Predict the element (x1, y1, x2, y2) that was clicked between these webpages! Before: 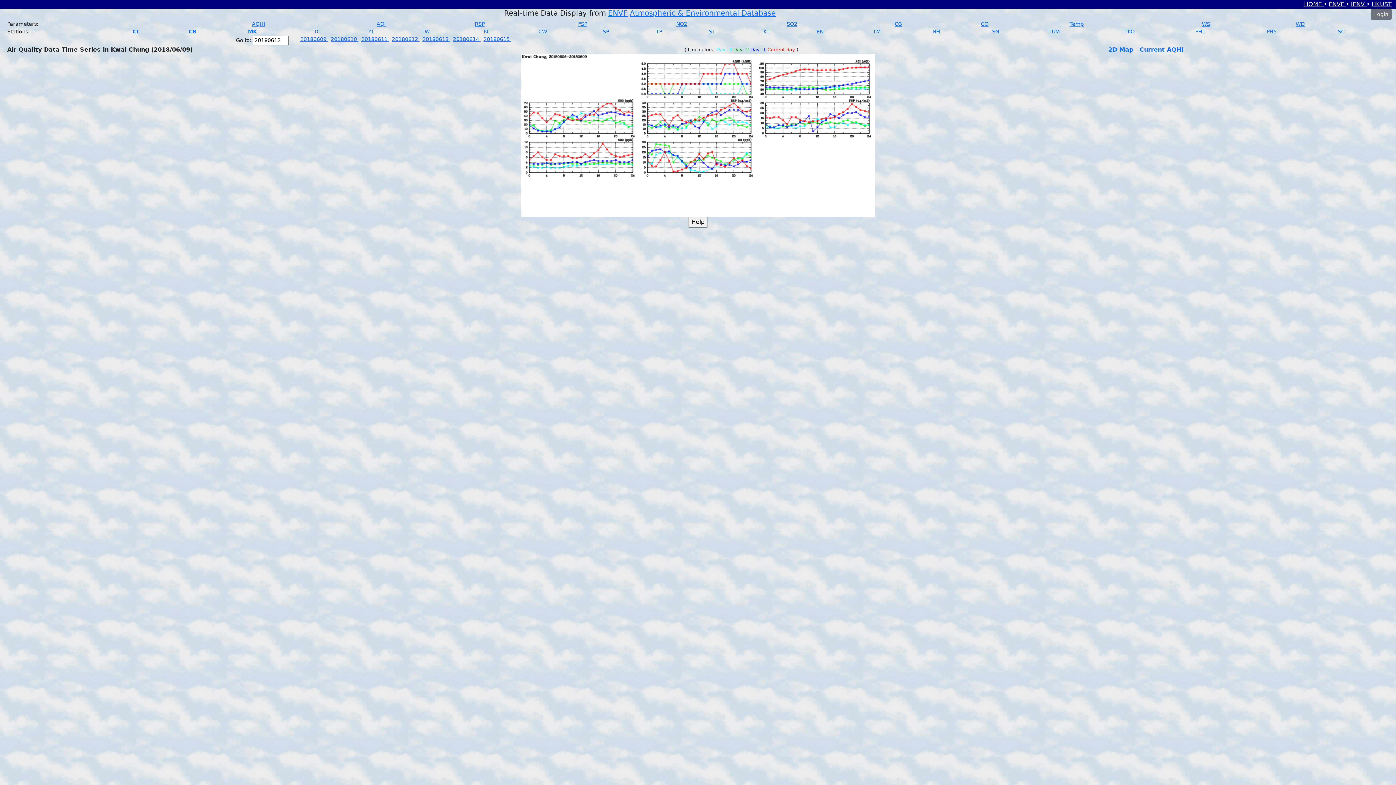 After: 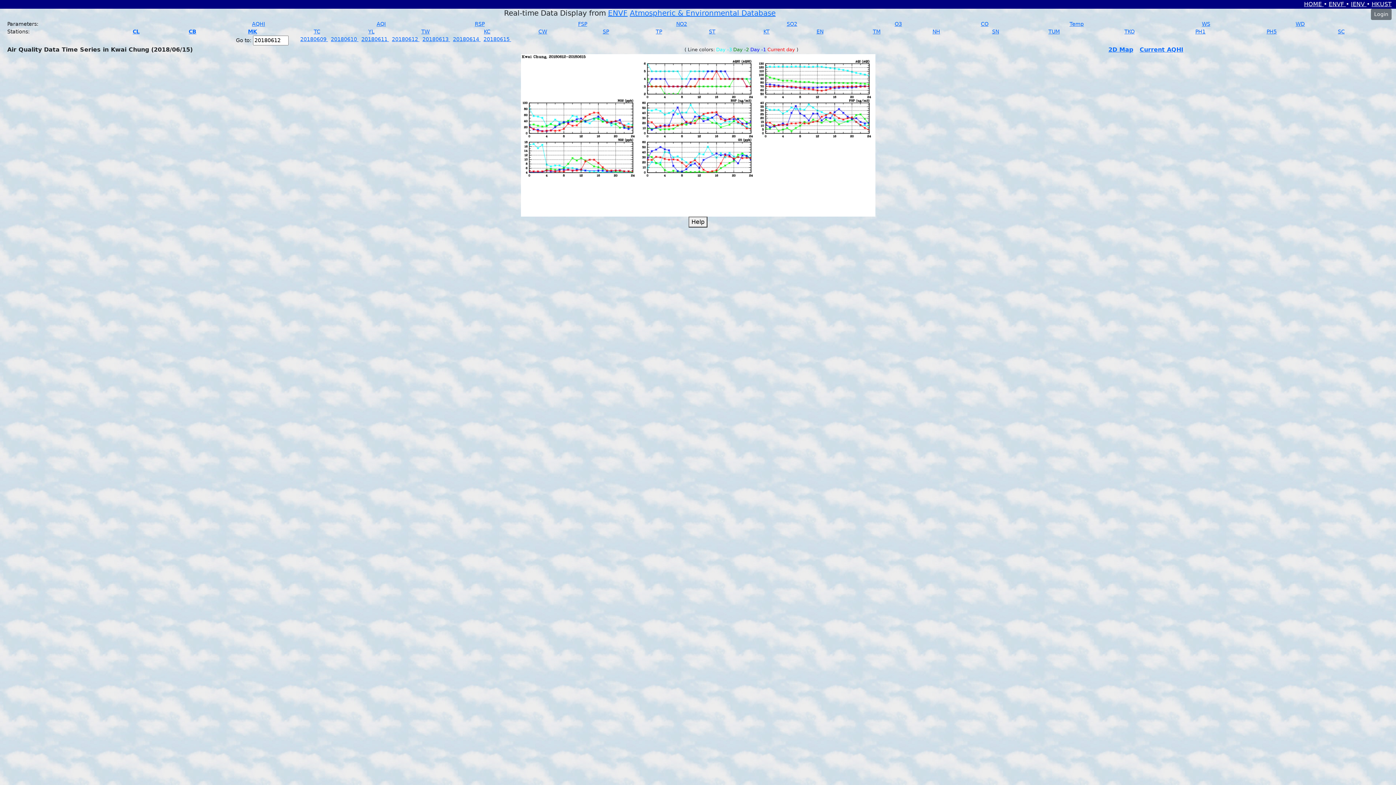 Action: label: 20180615  bbox: (483, 36, 511, 42)